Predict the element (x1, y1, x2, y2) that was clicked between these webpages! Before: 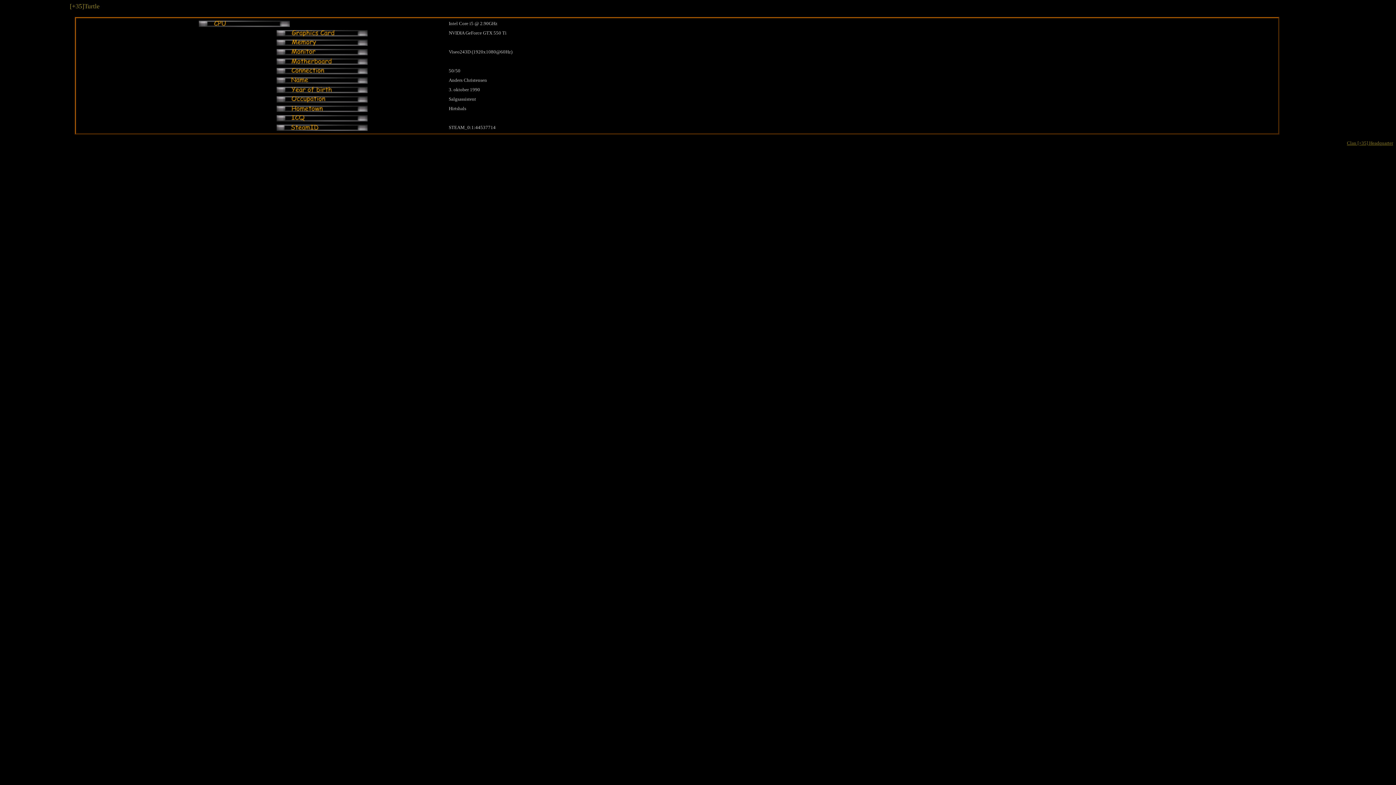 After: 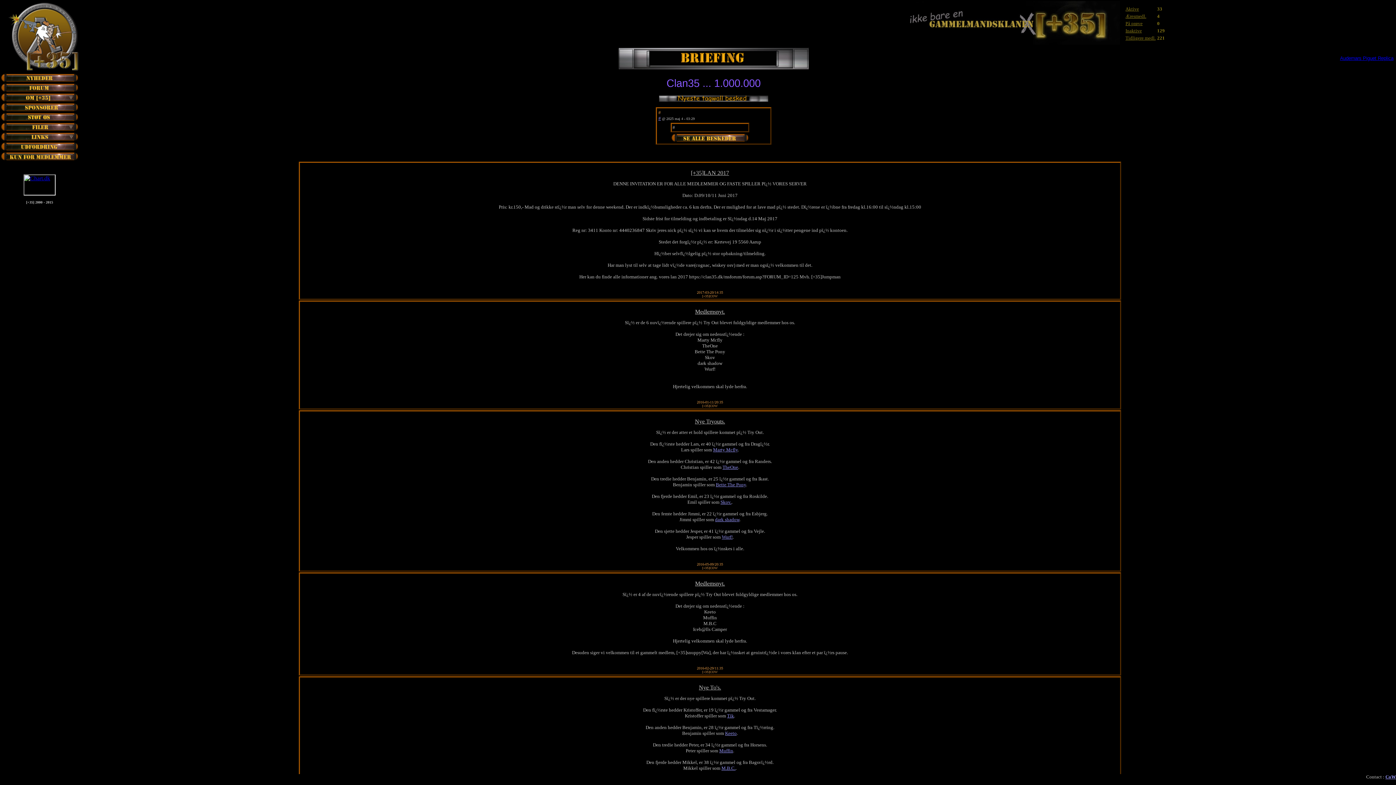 Action: bbox: (1347, 140, 1393, 145) label: Clan [+35] Headquarter